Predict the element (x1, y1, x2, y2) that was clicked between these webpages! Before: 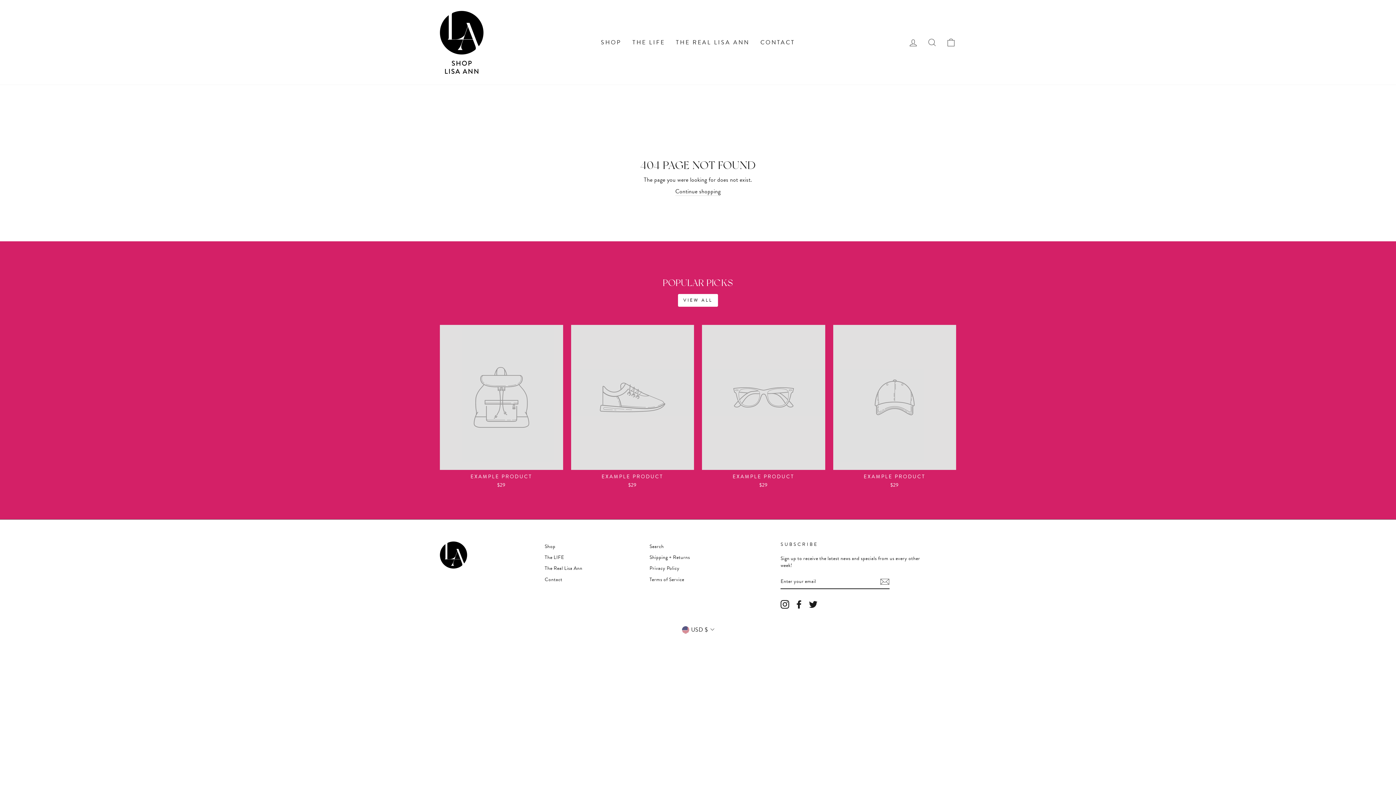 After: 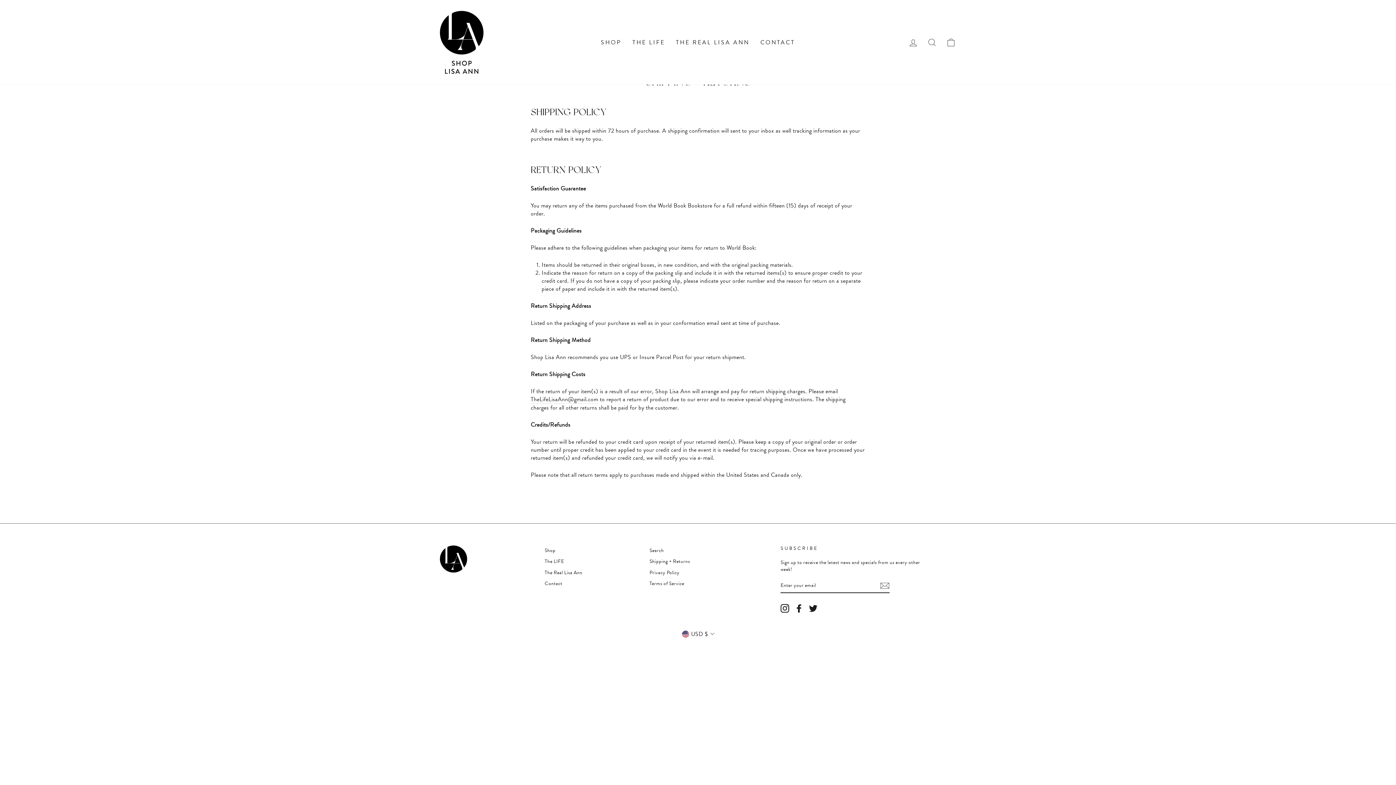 Action: bbox: (649, 552, 690, 562) label: Shipping + Returns